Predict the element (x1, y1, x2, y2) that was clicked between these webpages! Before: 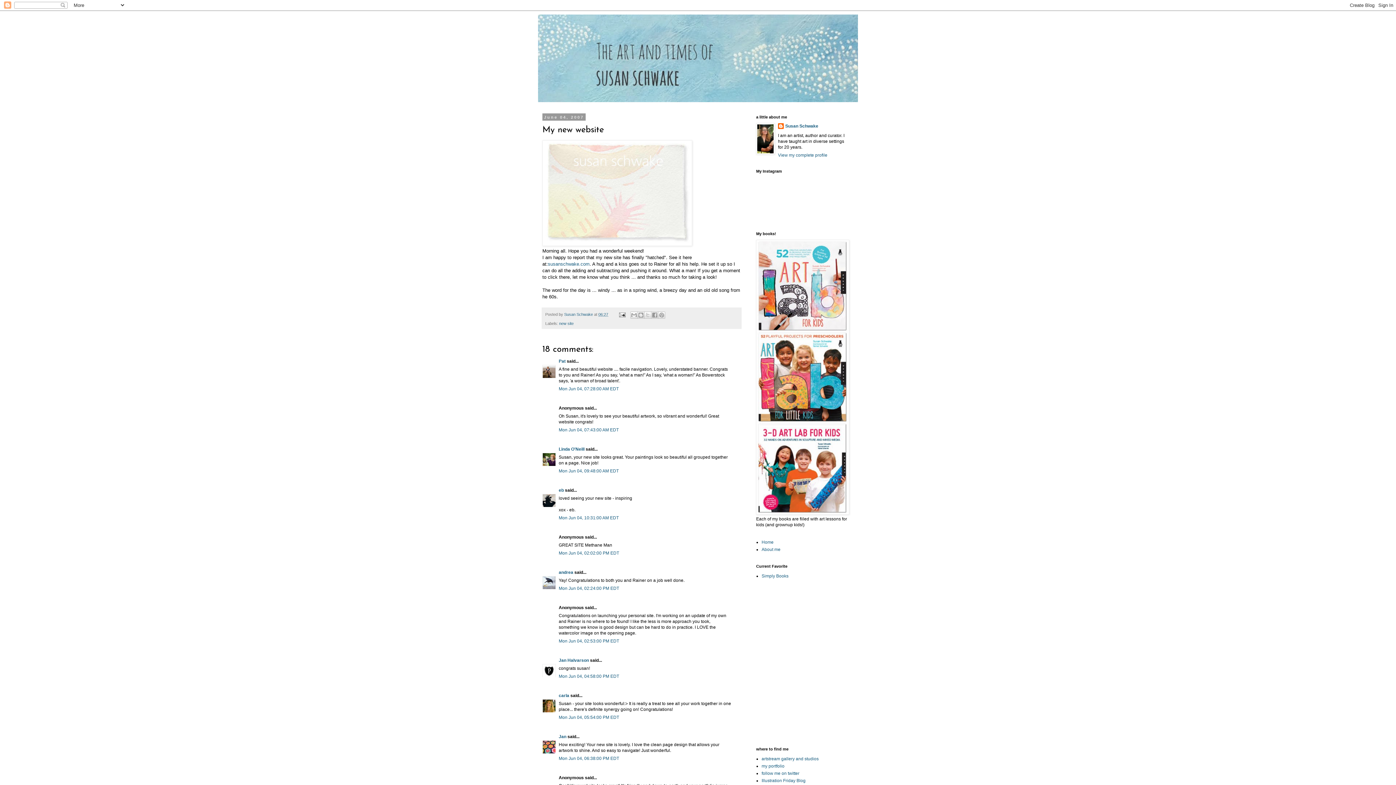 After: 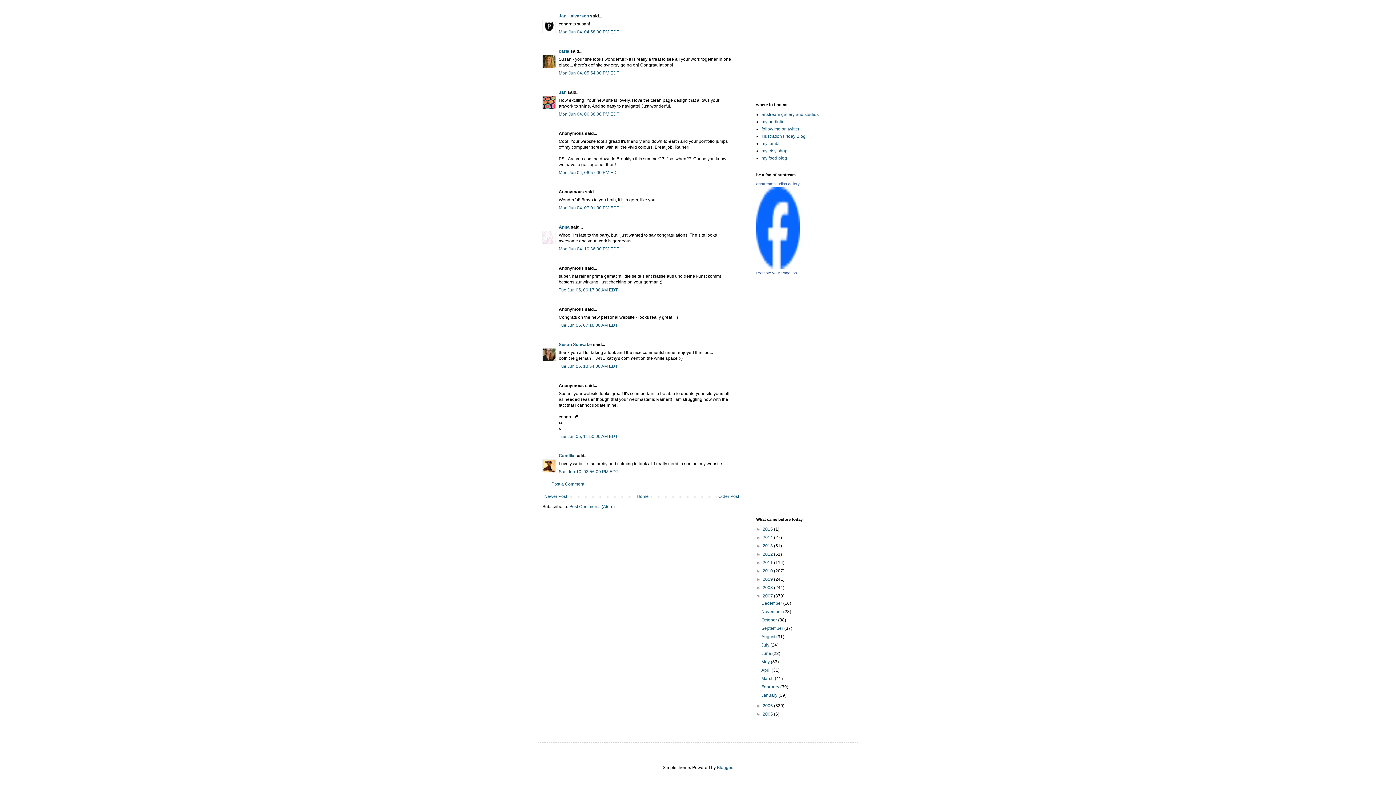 Action: bbox: (558, 756, 619, 761) label: Mon Jun 04, 06:38:00 PM EDT